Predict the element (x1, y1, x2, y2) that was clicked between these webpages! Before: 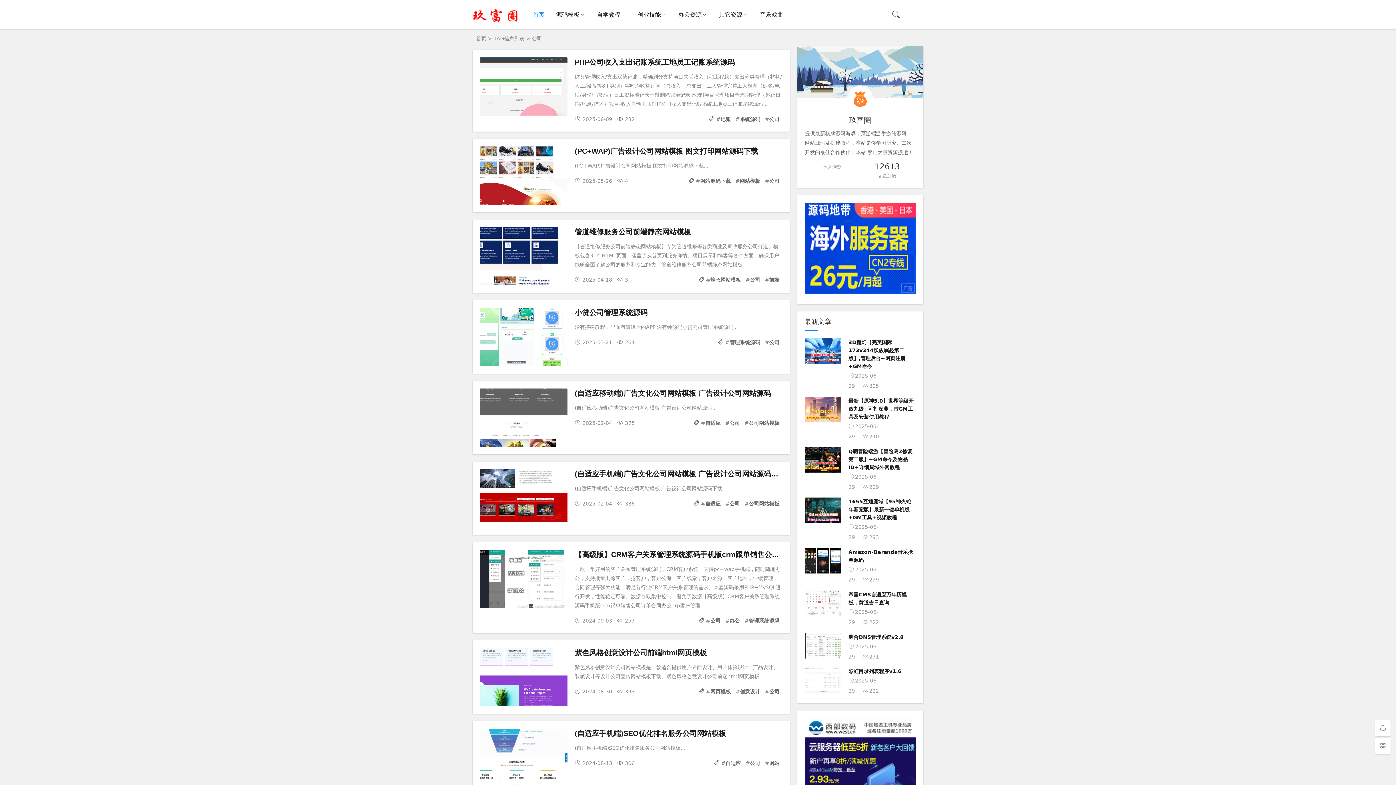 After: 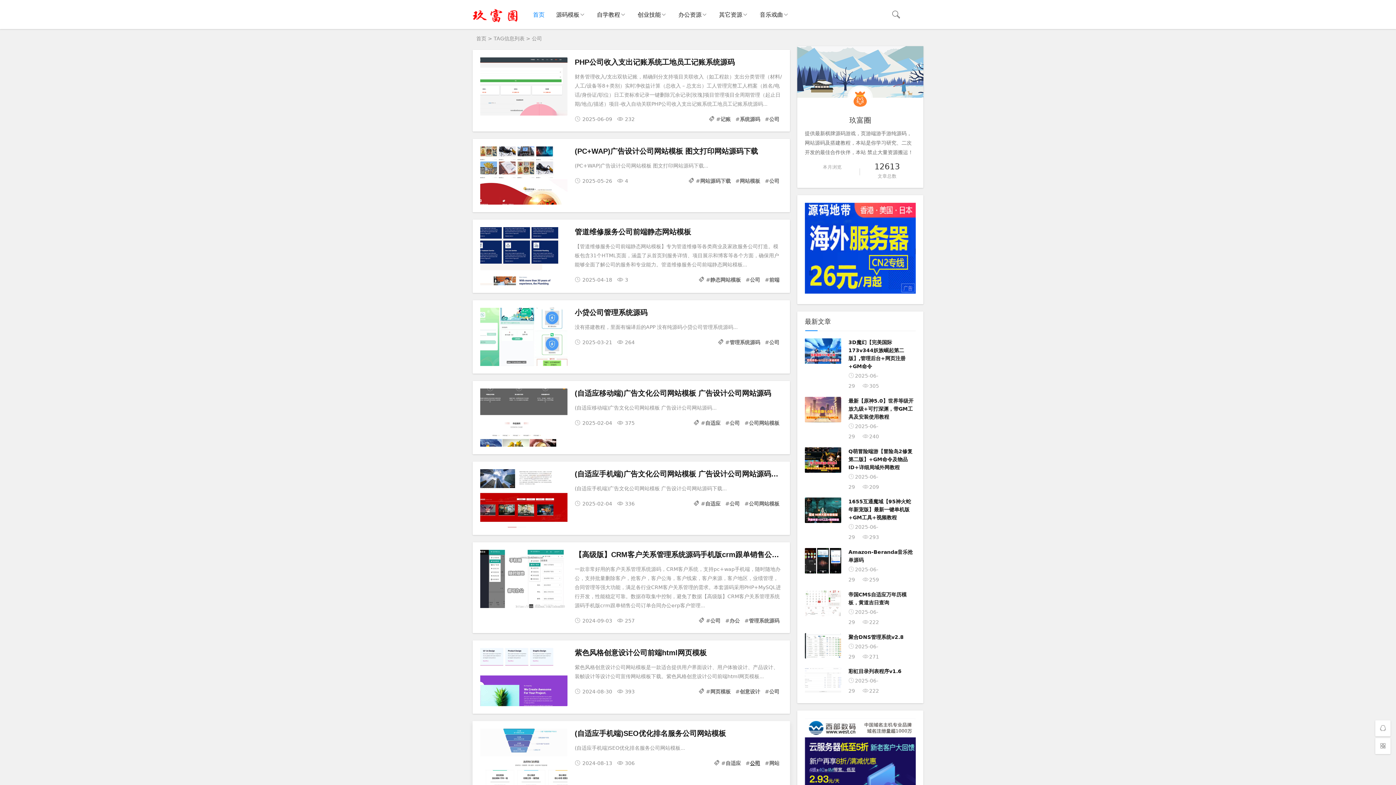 Action: bbox: (750, 760, 763, 766) label: 公司